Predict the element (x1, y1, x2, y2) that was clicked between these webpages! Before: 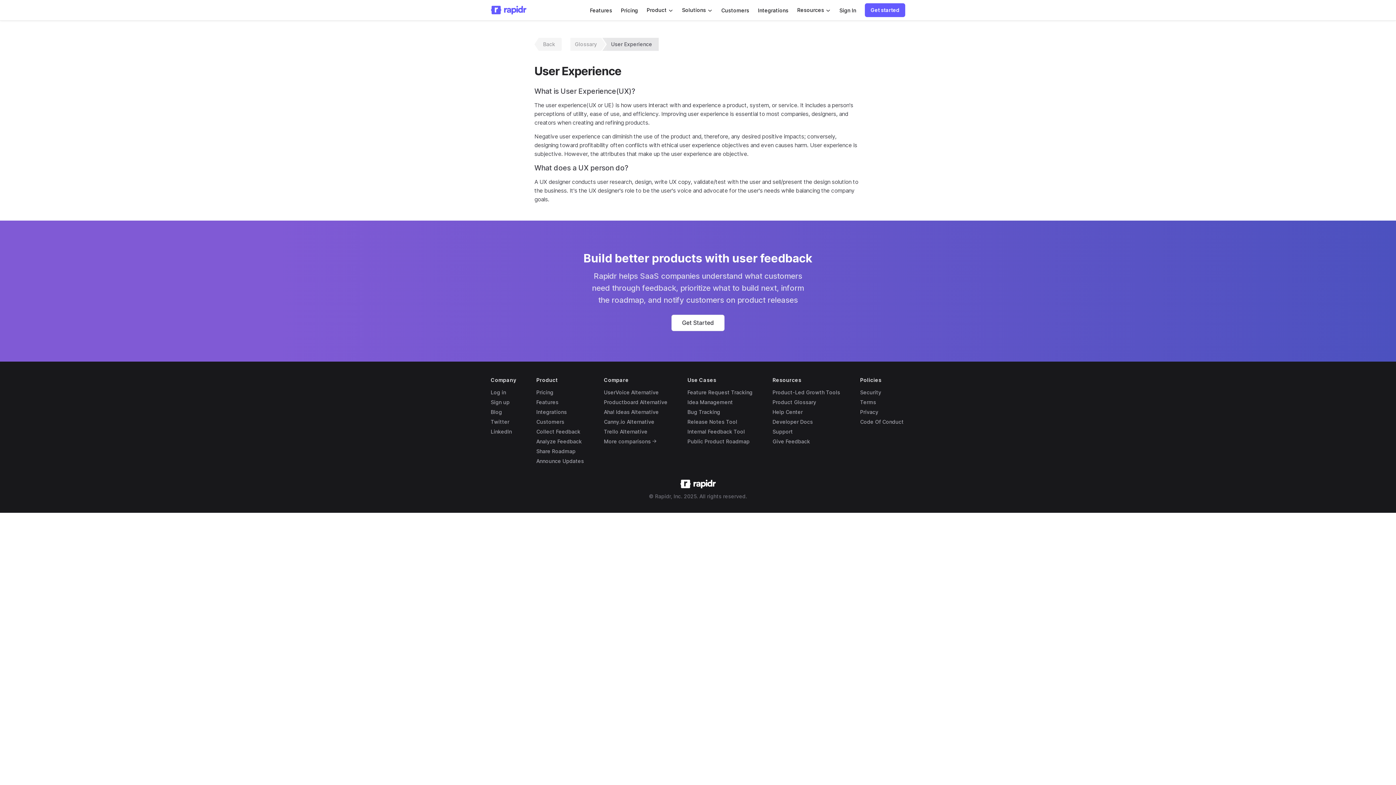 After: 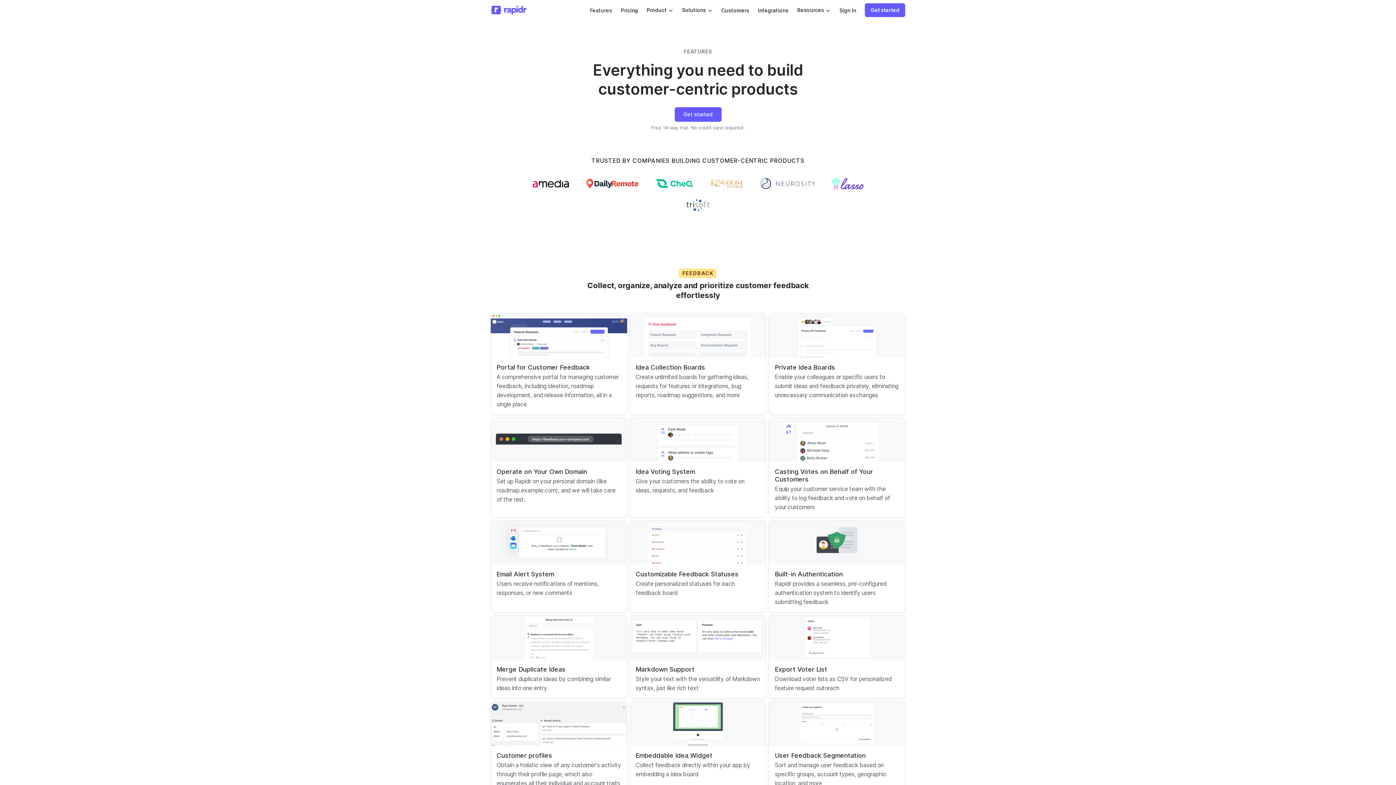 Action: label: Features bbox: (585, 6, 616, 13)